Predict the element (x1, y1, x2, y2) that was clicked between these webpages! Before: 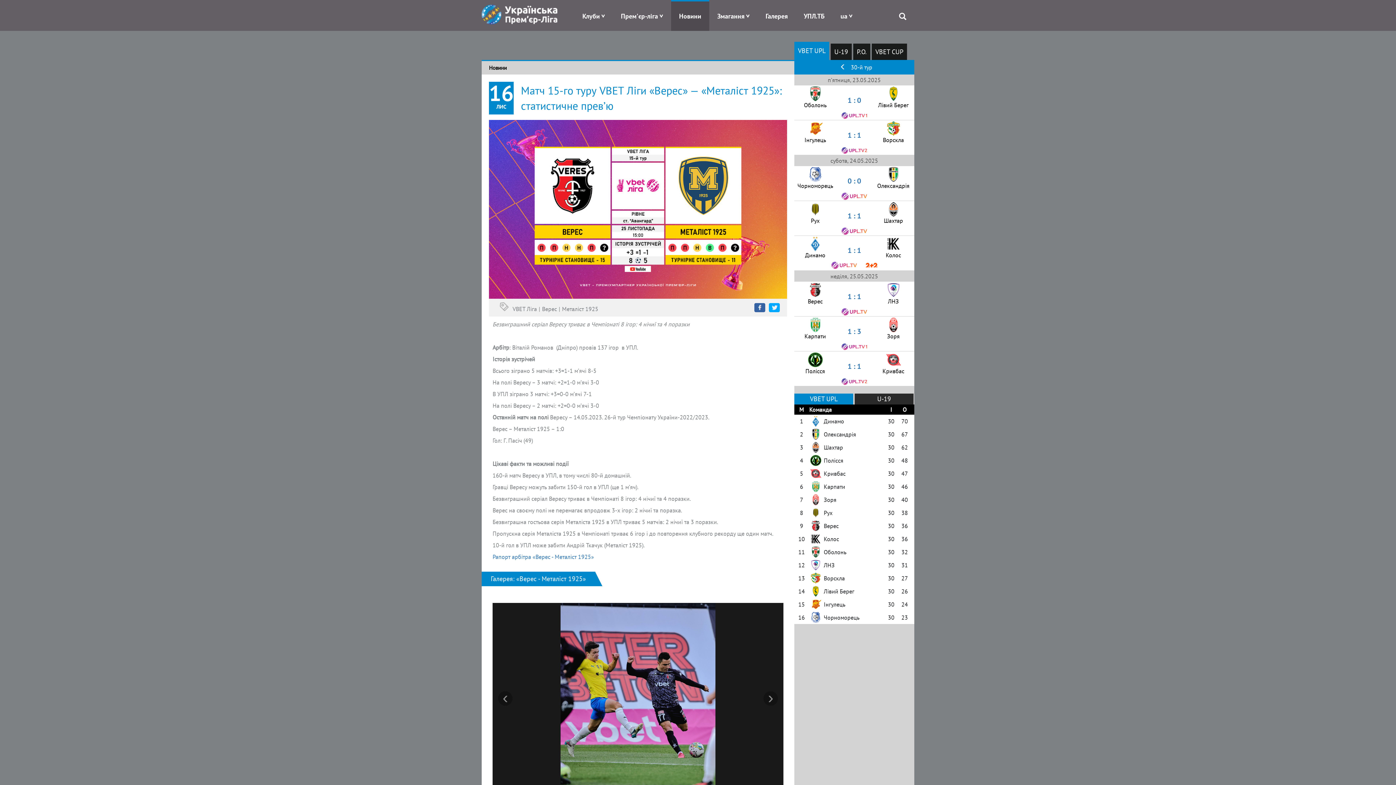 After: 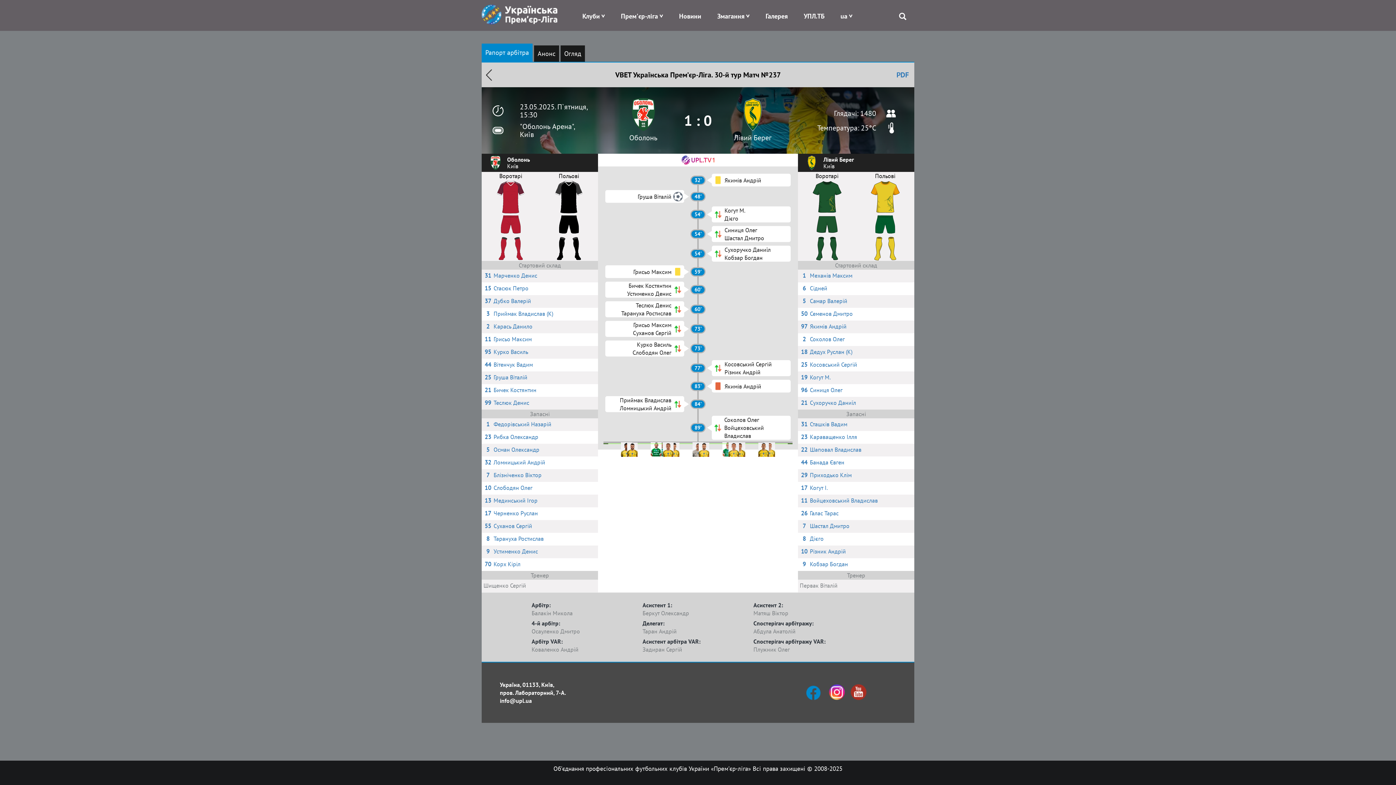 Action: bbox: (847, 95, 862, 104) label: 1 : 0